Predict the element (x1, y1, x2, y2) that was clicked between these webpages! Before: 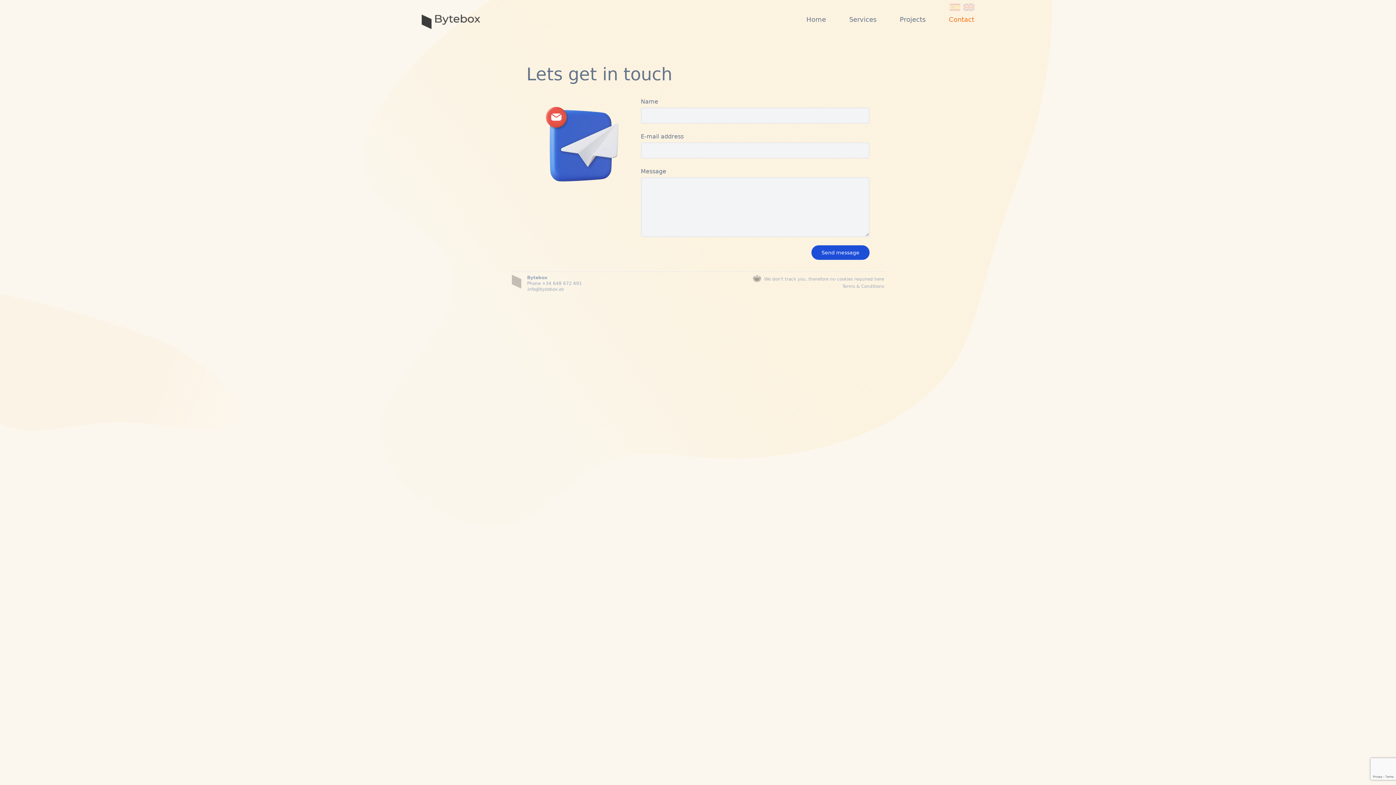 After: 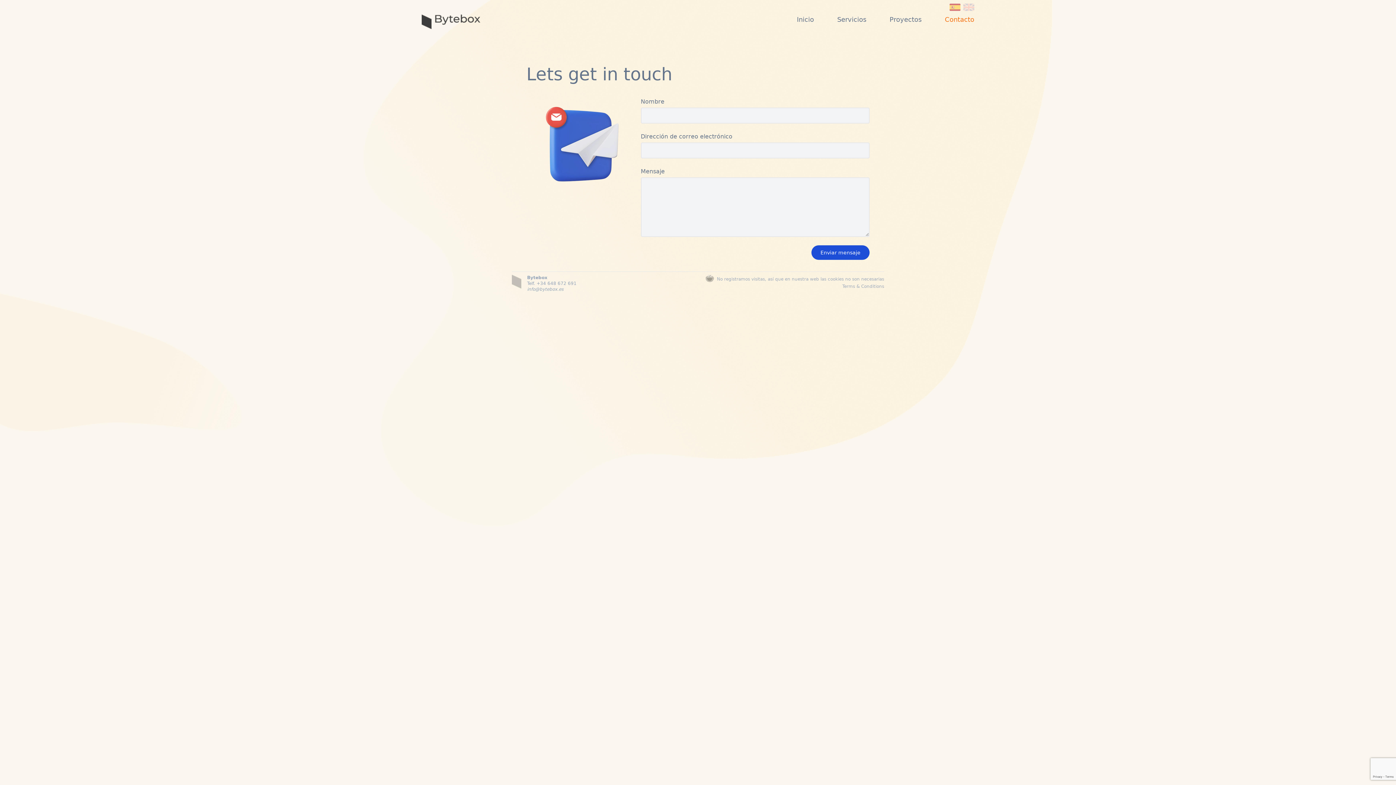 Action: bbox: (949, 3, 960, 10)